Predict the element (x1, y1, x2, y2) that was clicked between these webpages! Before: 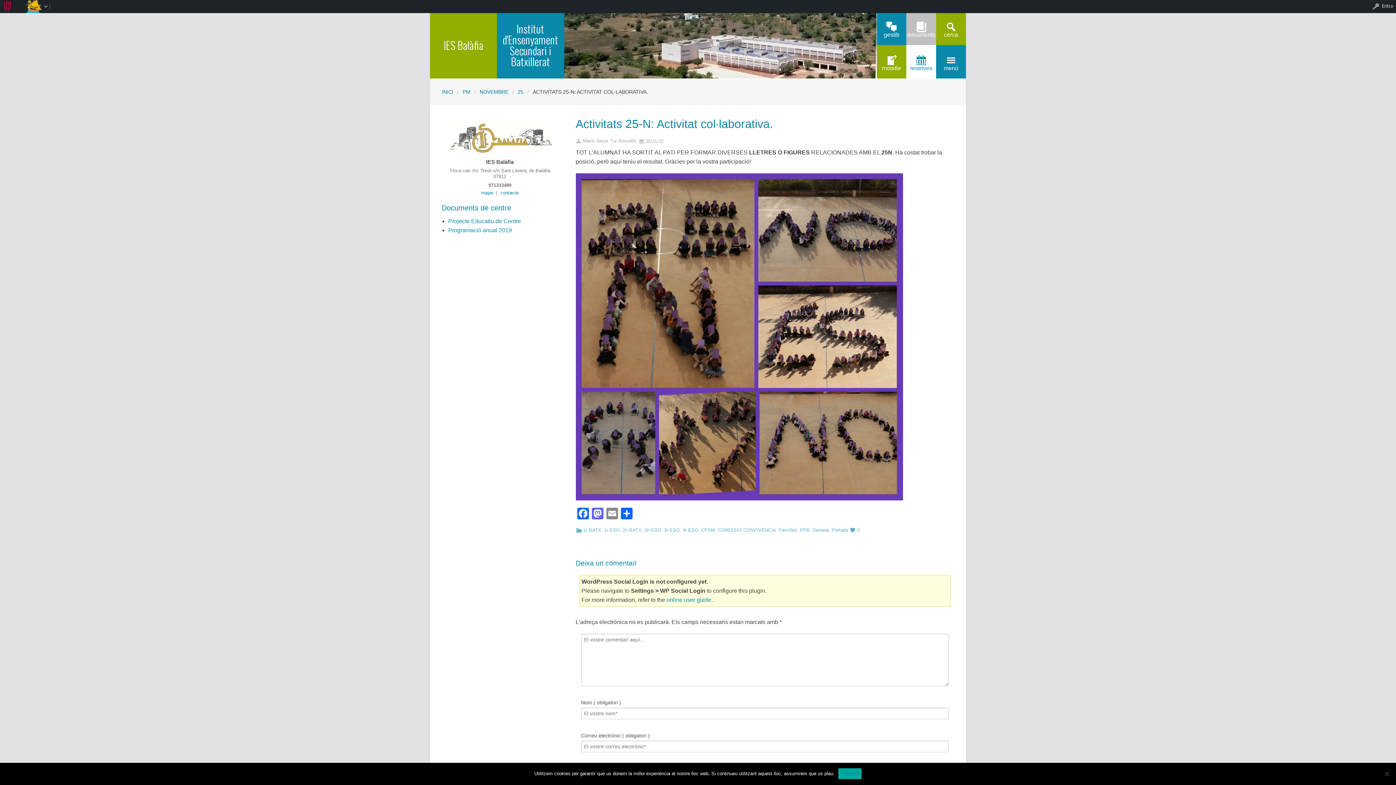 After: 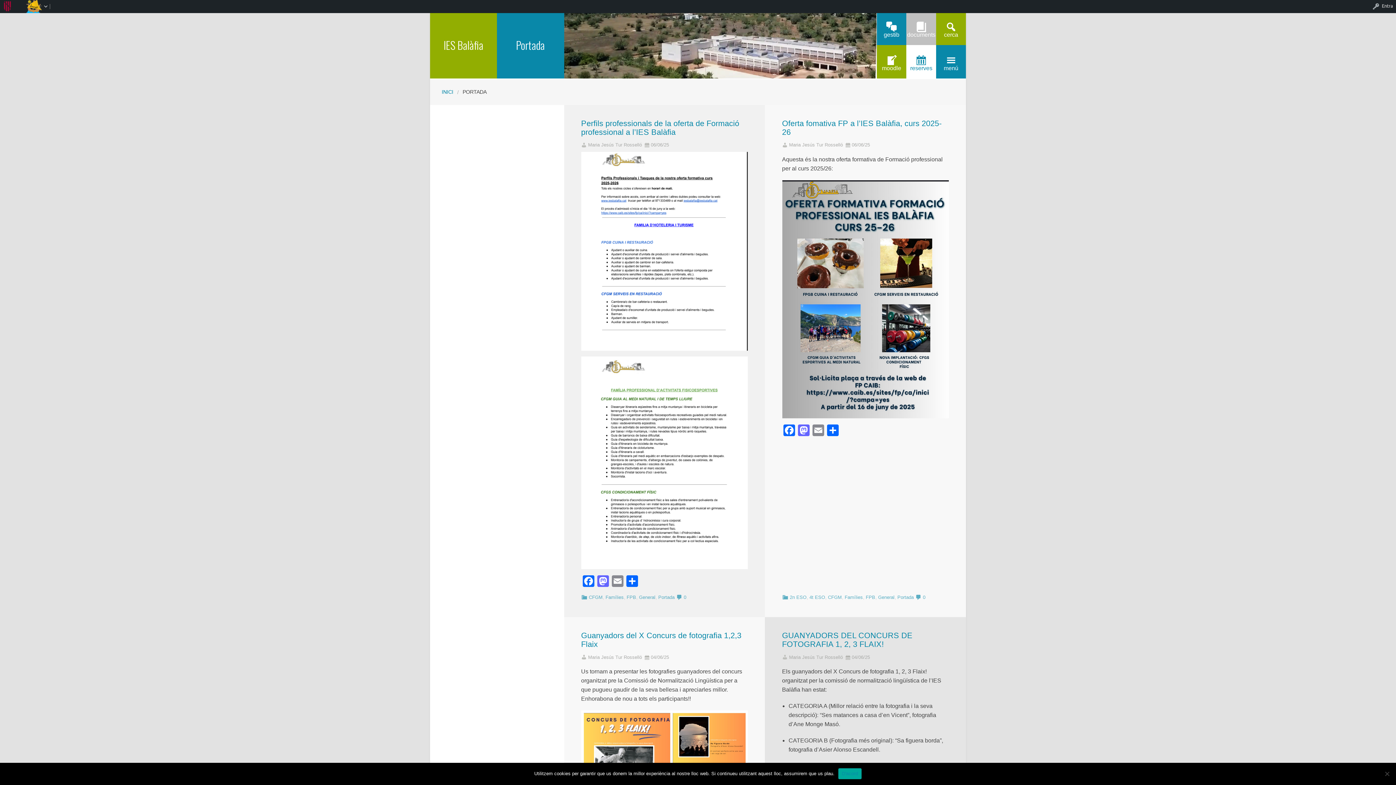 Action: bbox: (831, 527, 848, 533) label: Portada